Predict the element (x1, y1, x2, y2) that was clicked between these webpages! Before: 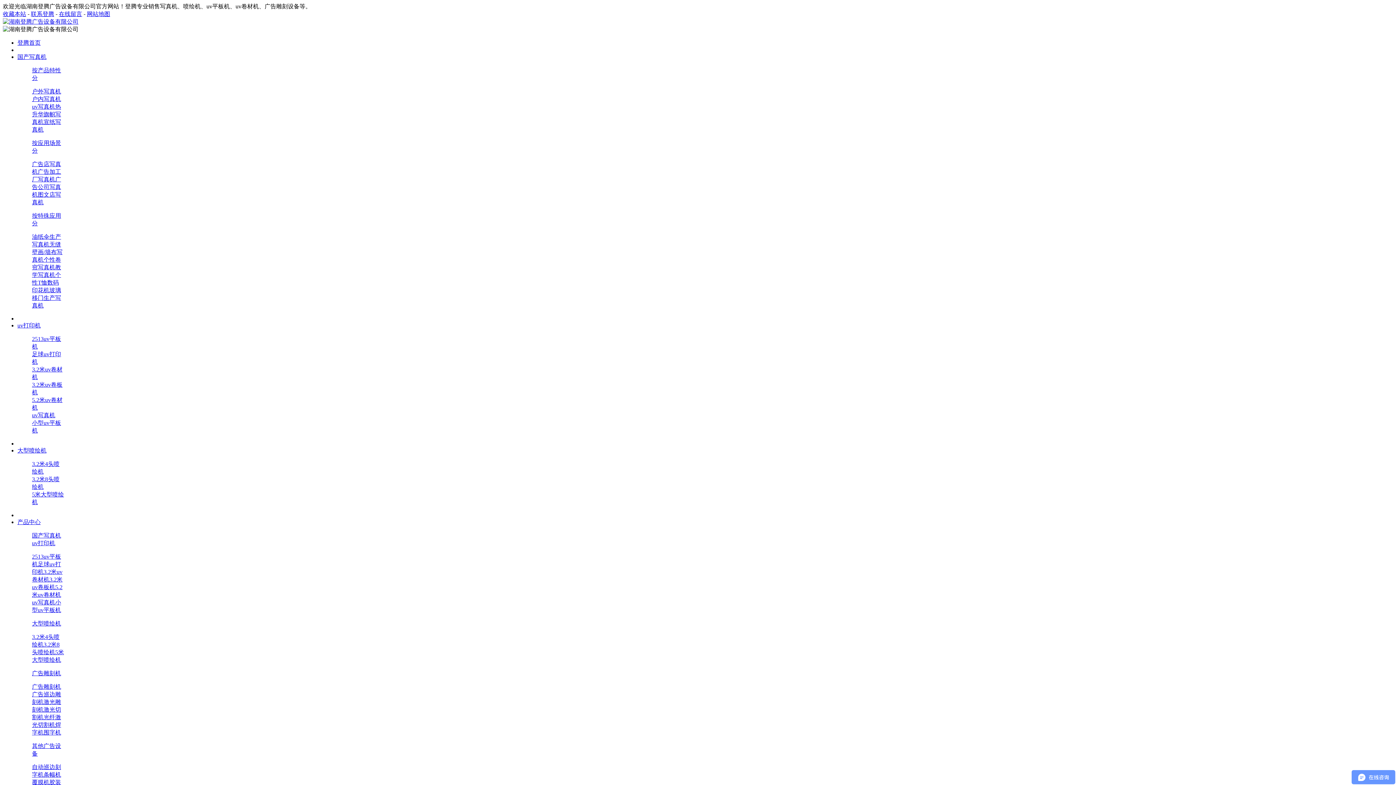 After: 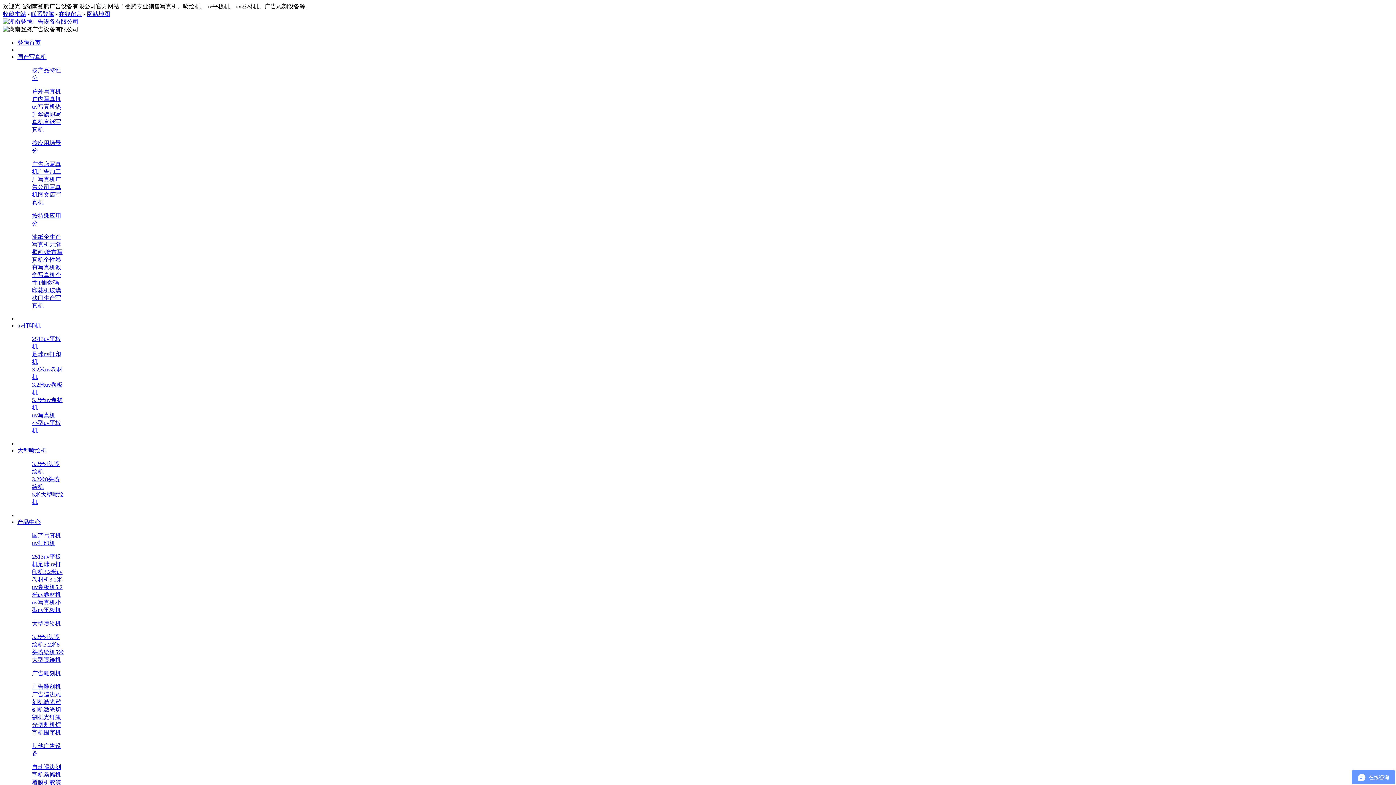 Action: label: 国产写真机 bbox: (32, 532, 61, 538)